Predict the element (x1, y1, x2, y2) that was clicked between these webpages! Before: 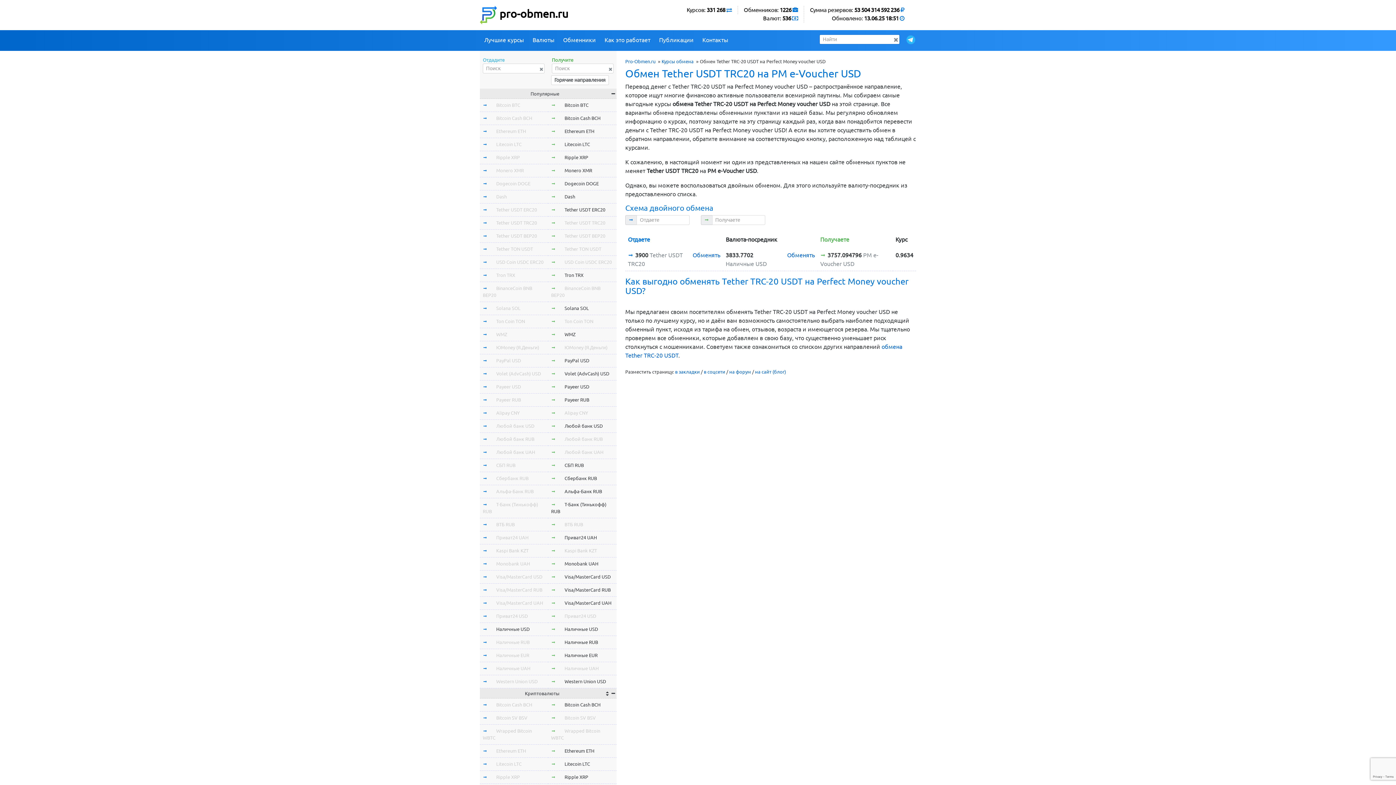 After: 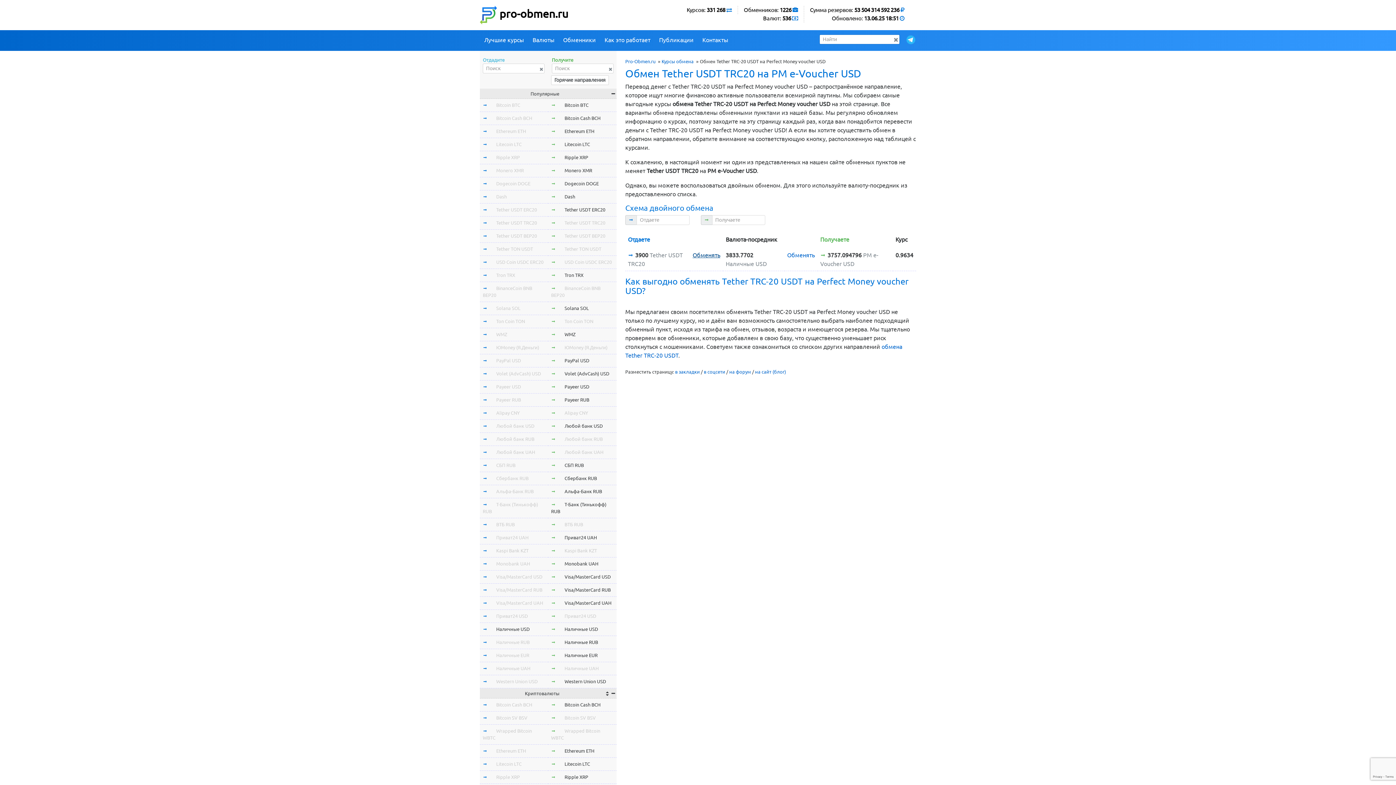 Action: bbox: (692, 251, 720, 258) label: Обменять